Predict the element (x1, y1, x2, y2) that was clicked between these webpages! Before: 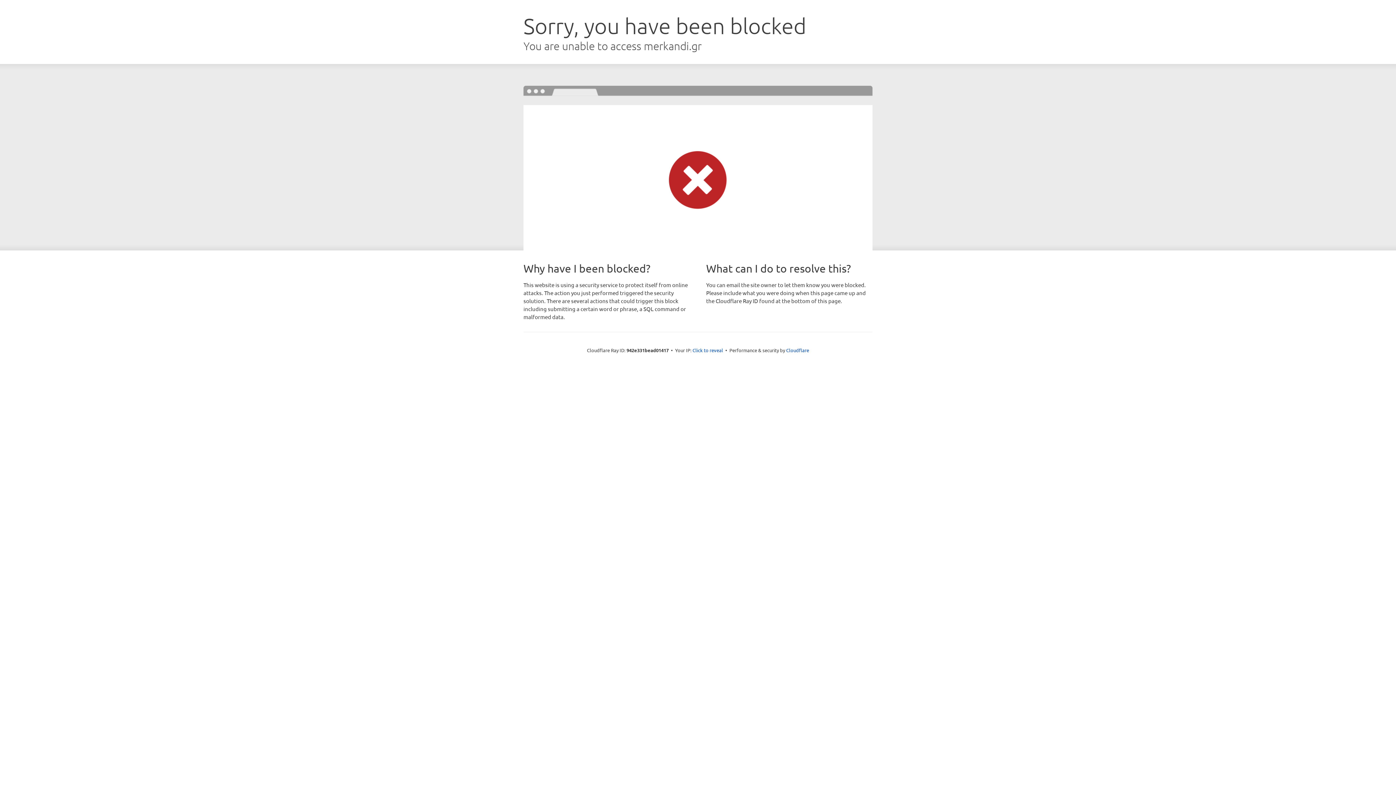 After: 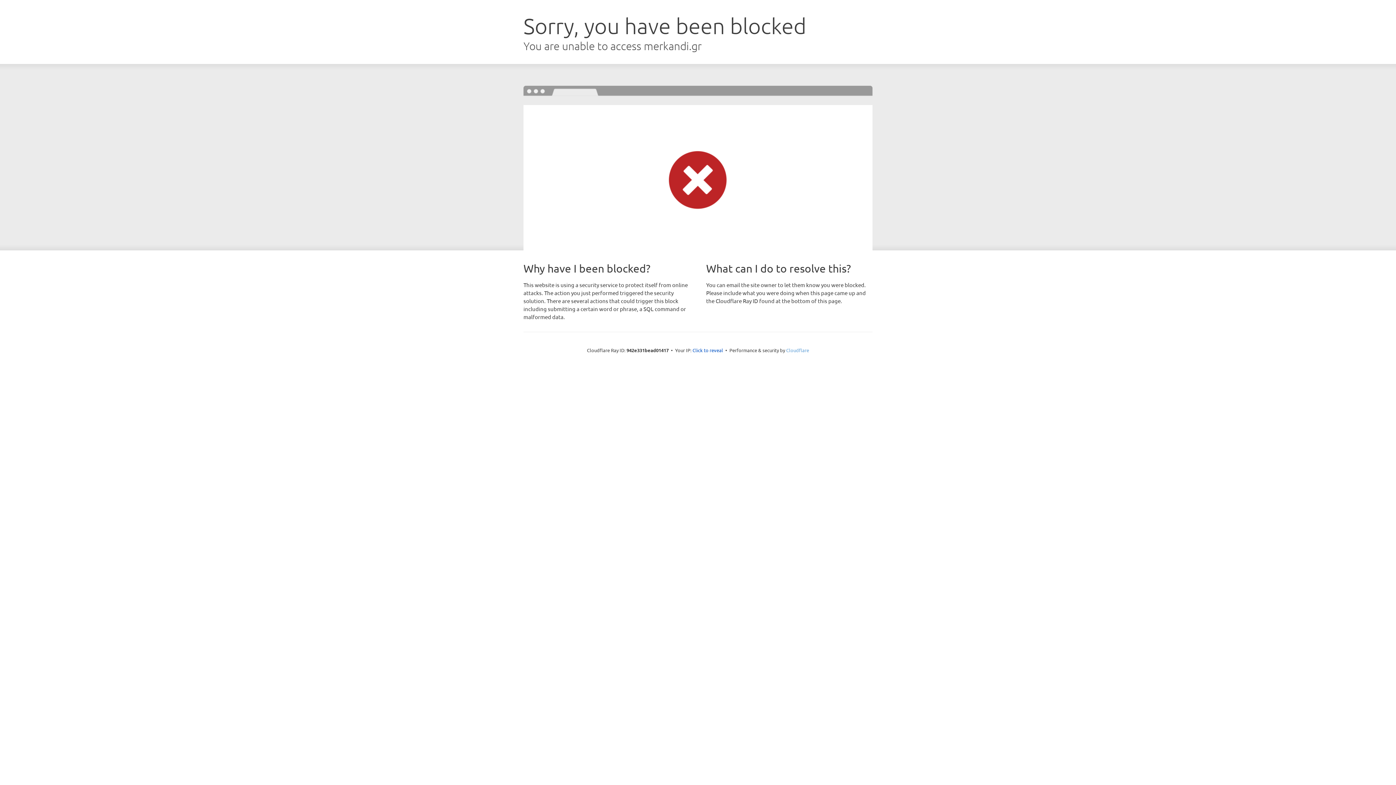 Action: label: Cloudflare bbox: (786, 347, 809, 353)